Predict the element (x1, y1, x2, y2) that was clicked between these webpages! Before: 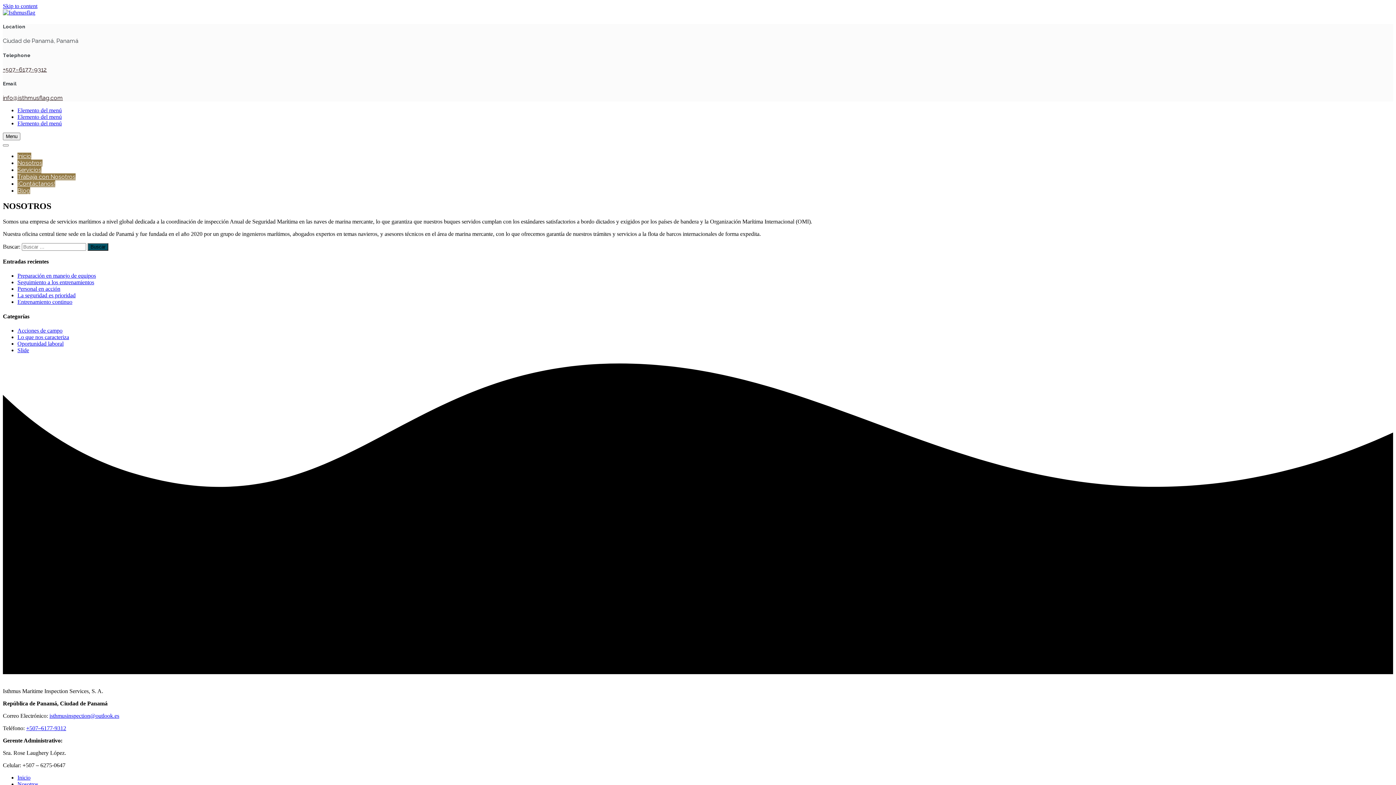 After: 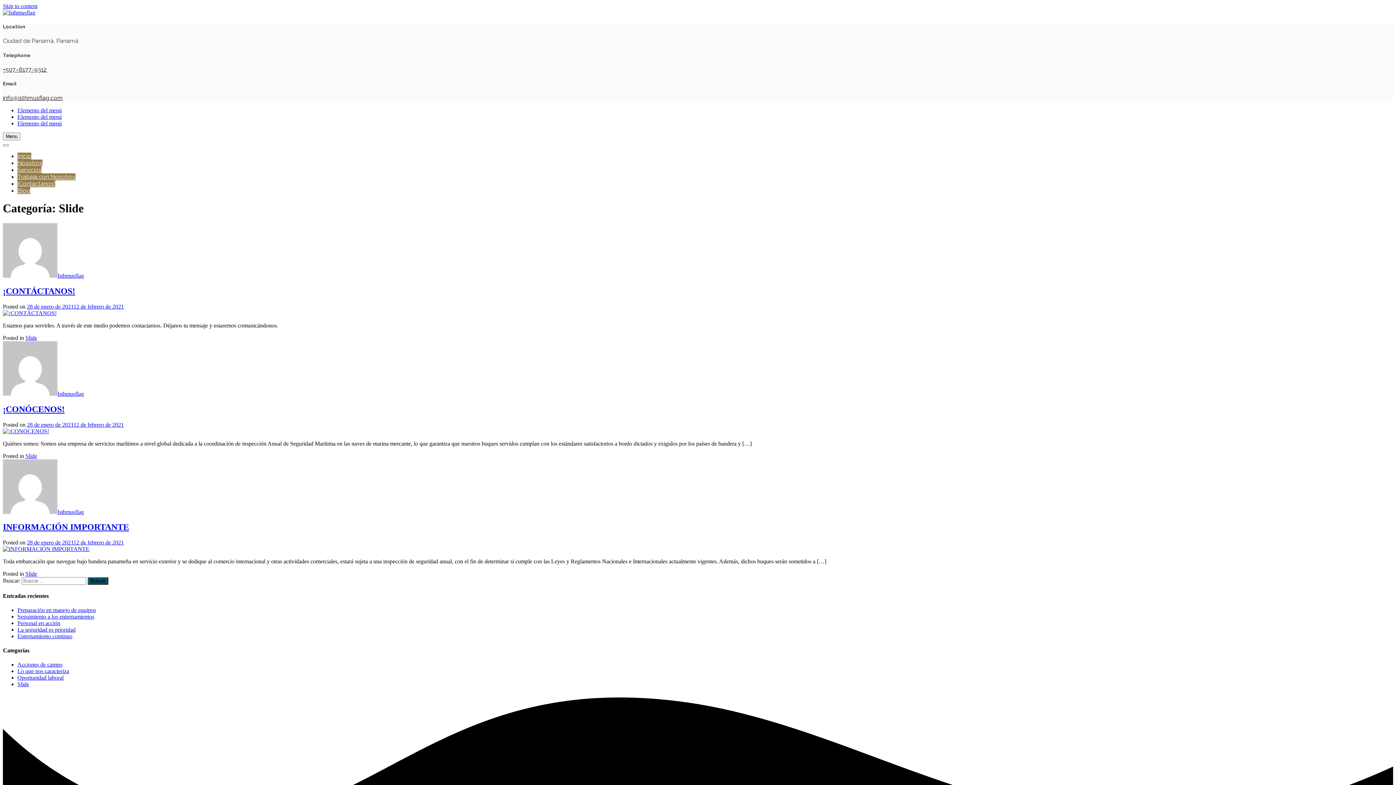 Action: label: Slide bbox: (17, 347, 29, 353)